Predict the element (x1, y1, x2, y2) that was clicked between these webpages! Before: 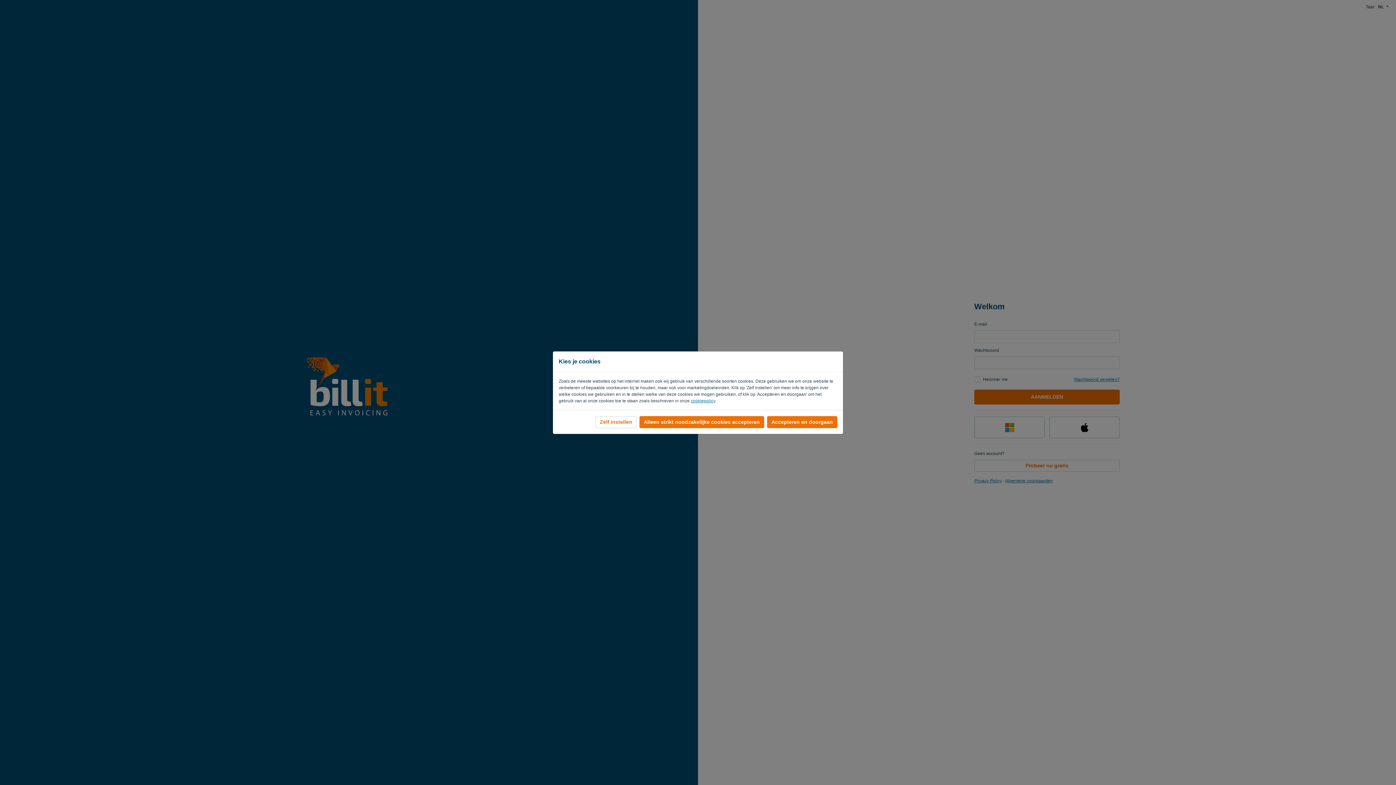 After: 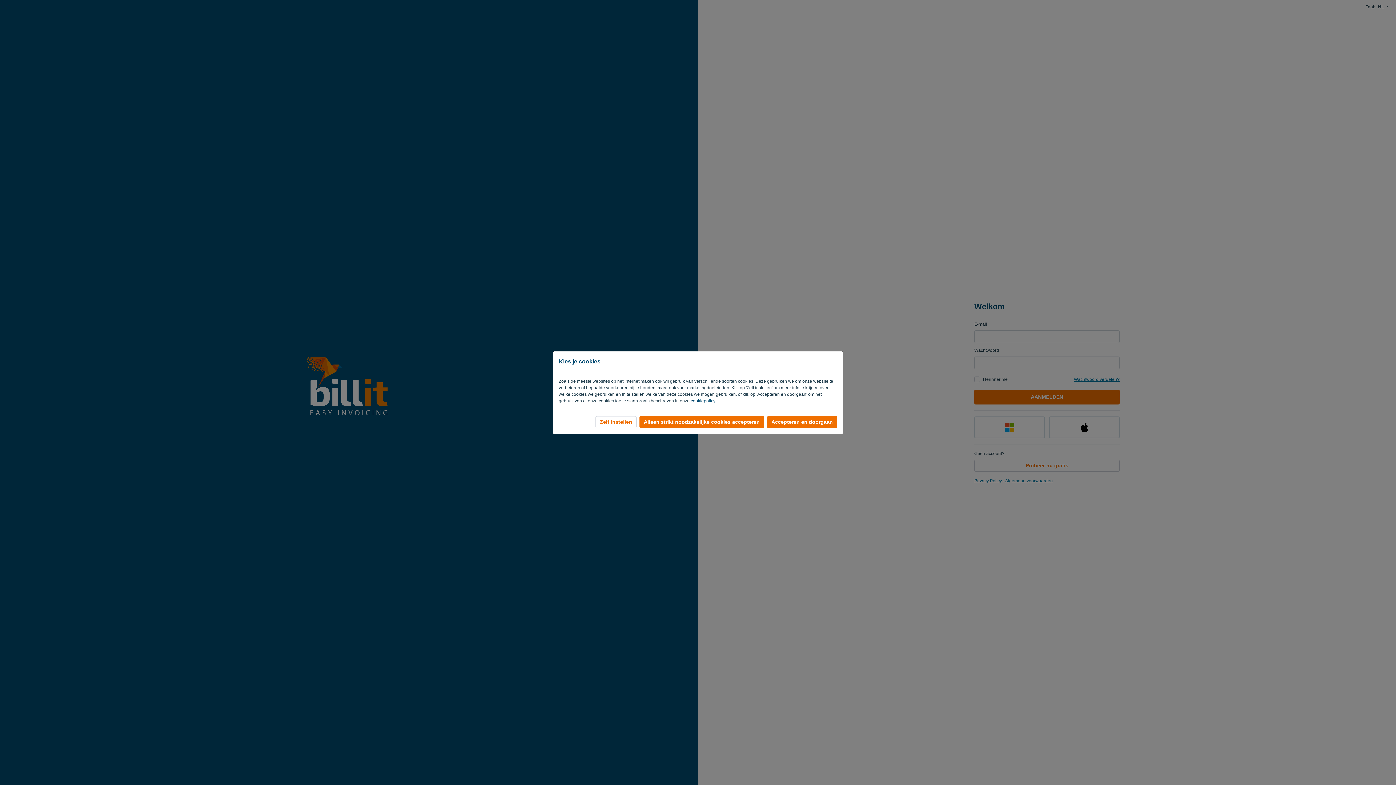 Action: bbox: (690, 398, 715, 403) label: cookiepolicy